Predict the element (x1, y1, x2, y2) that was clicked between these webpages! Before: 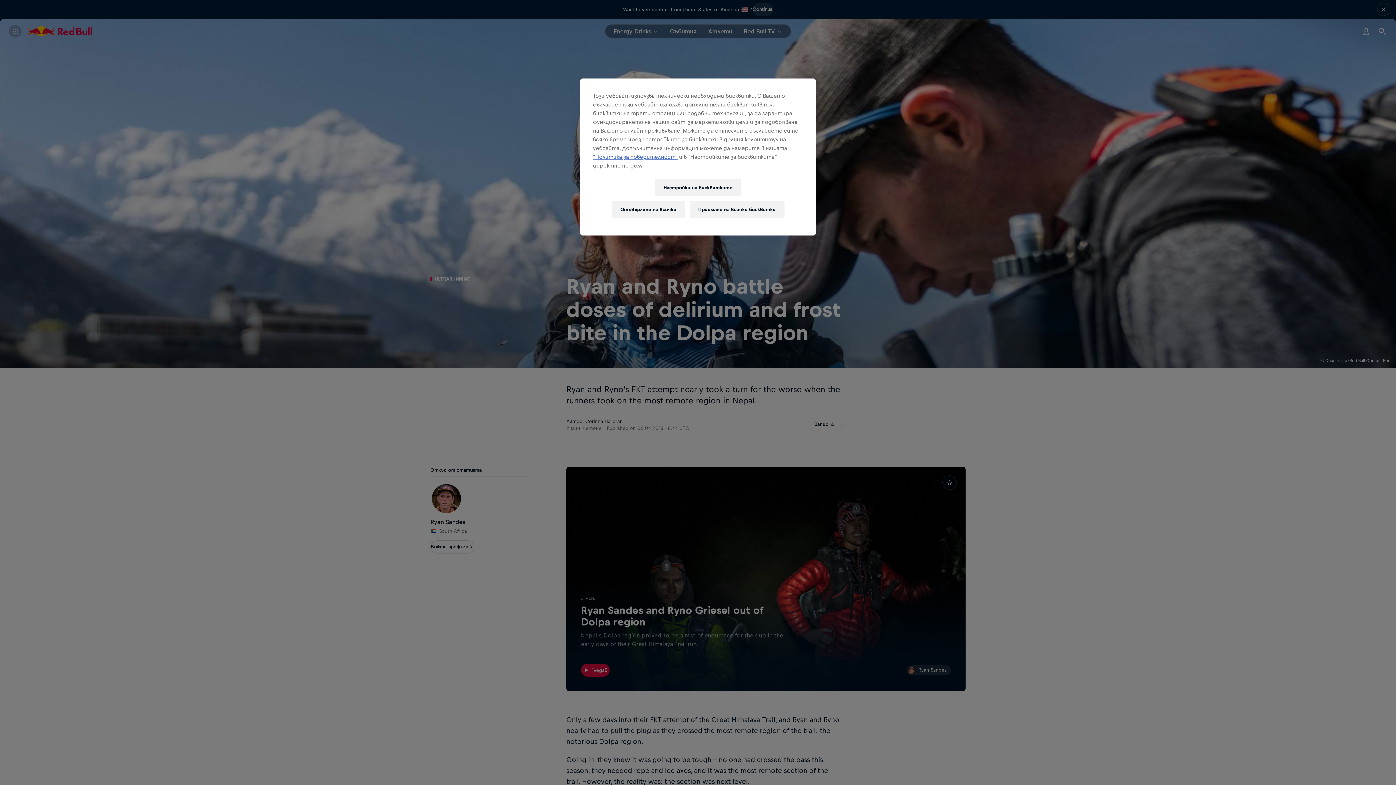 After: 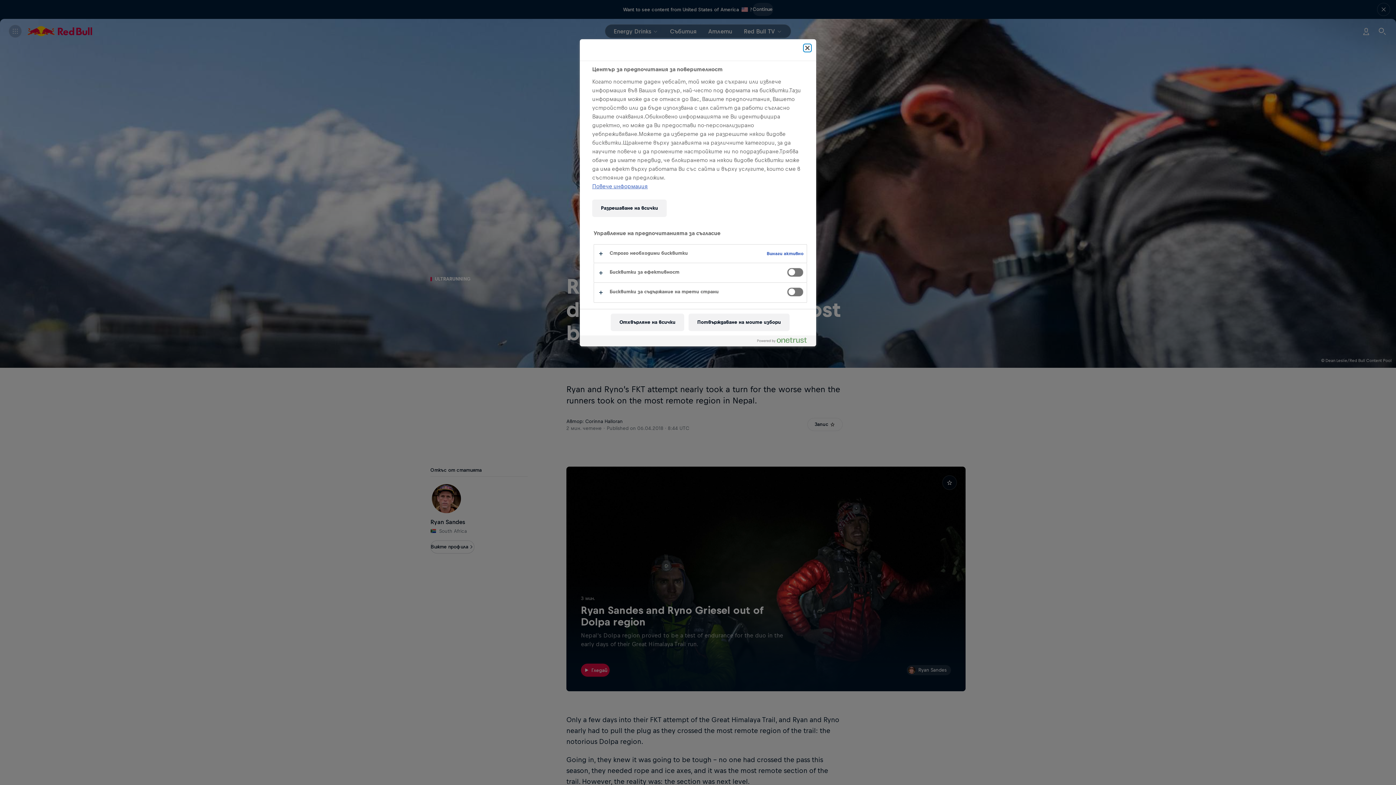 Action: label: Настройки на бисквитките bbox: (654, 178, 741, 196)